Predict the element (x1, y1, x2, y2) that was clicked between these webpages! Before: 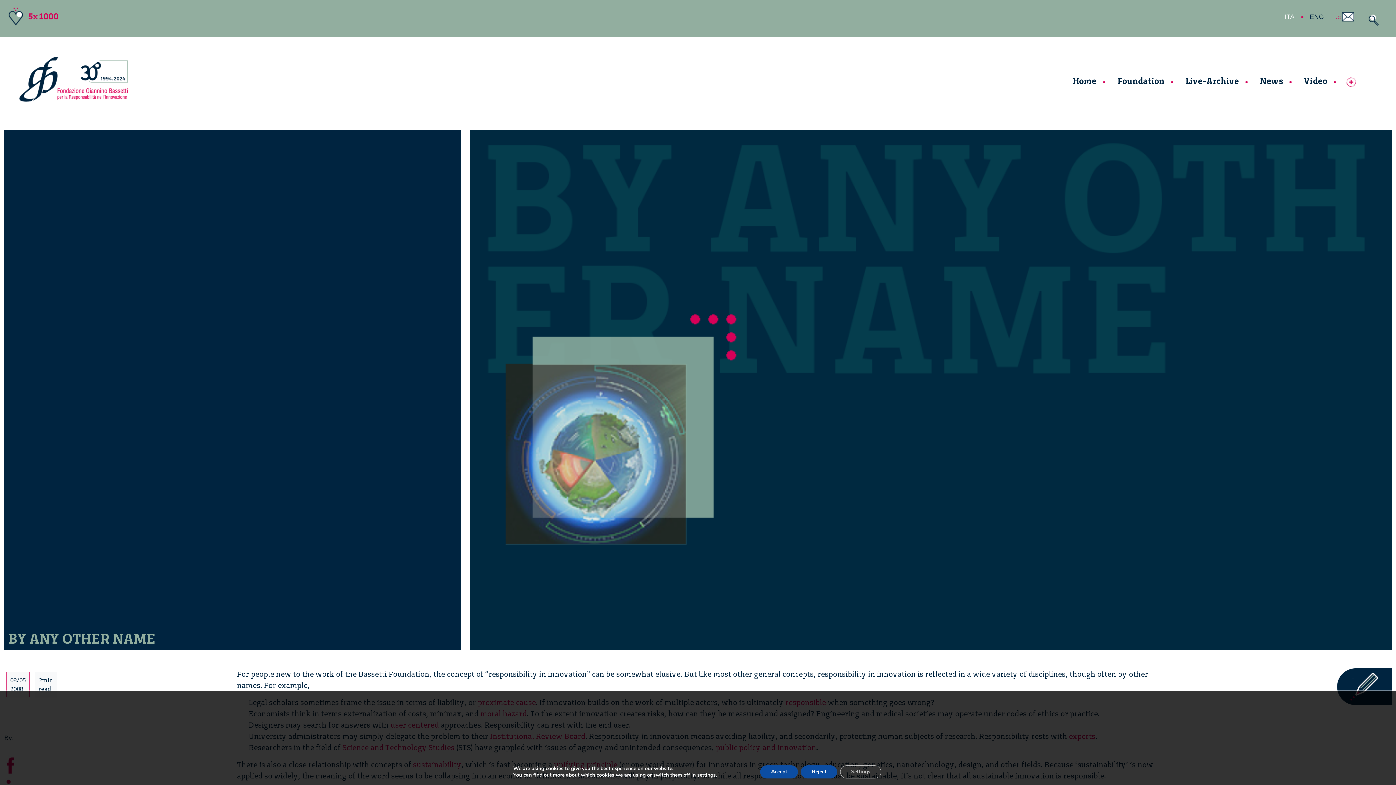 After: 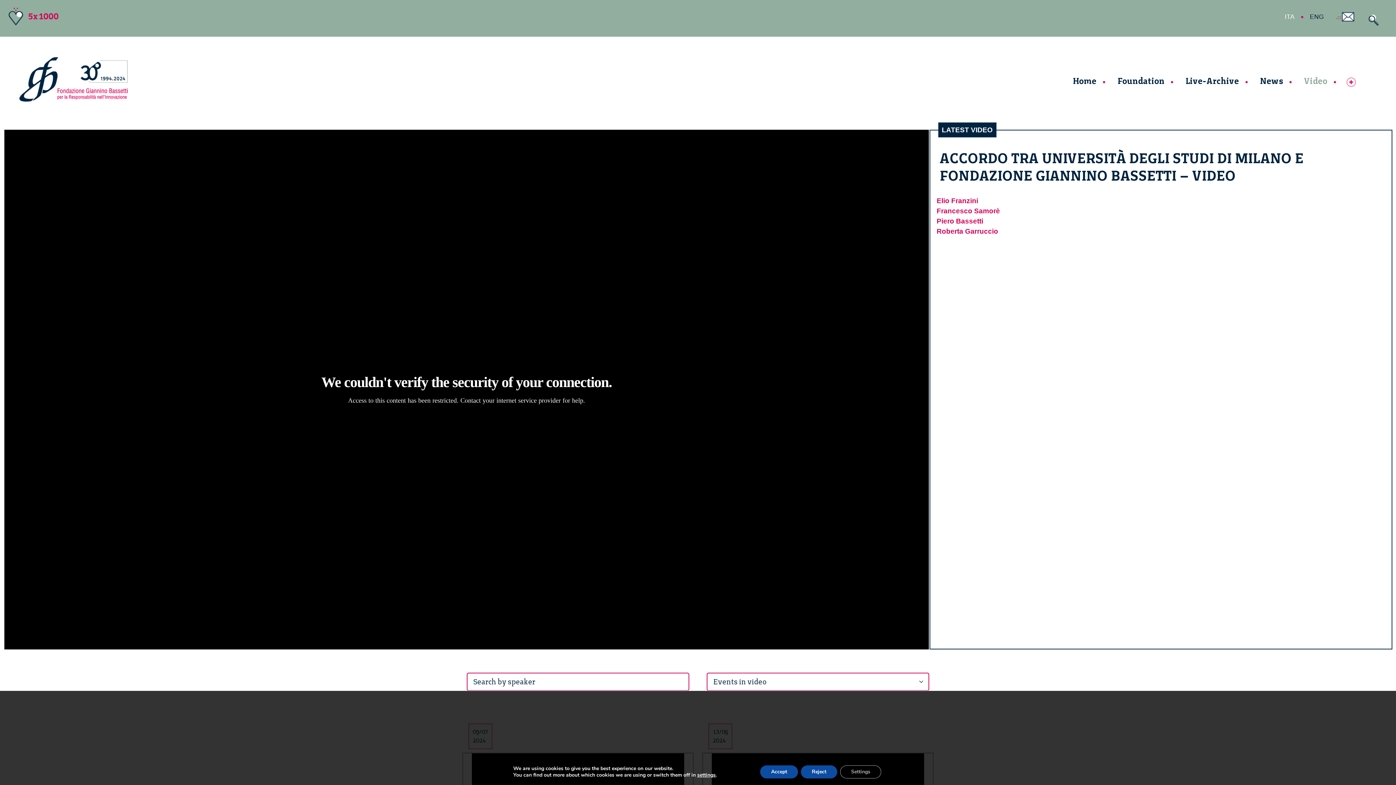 Action: label: Video bbox: (1301, 71, 1345, 90)